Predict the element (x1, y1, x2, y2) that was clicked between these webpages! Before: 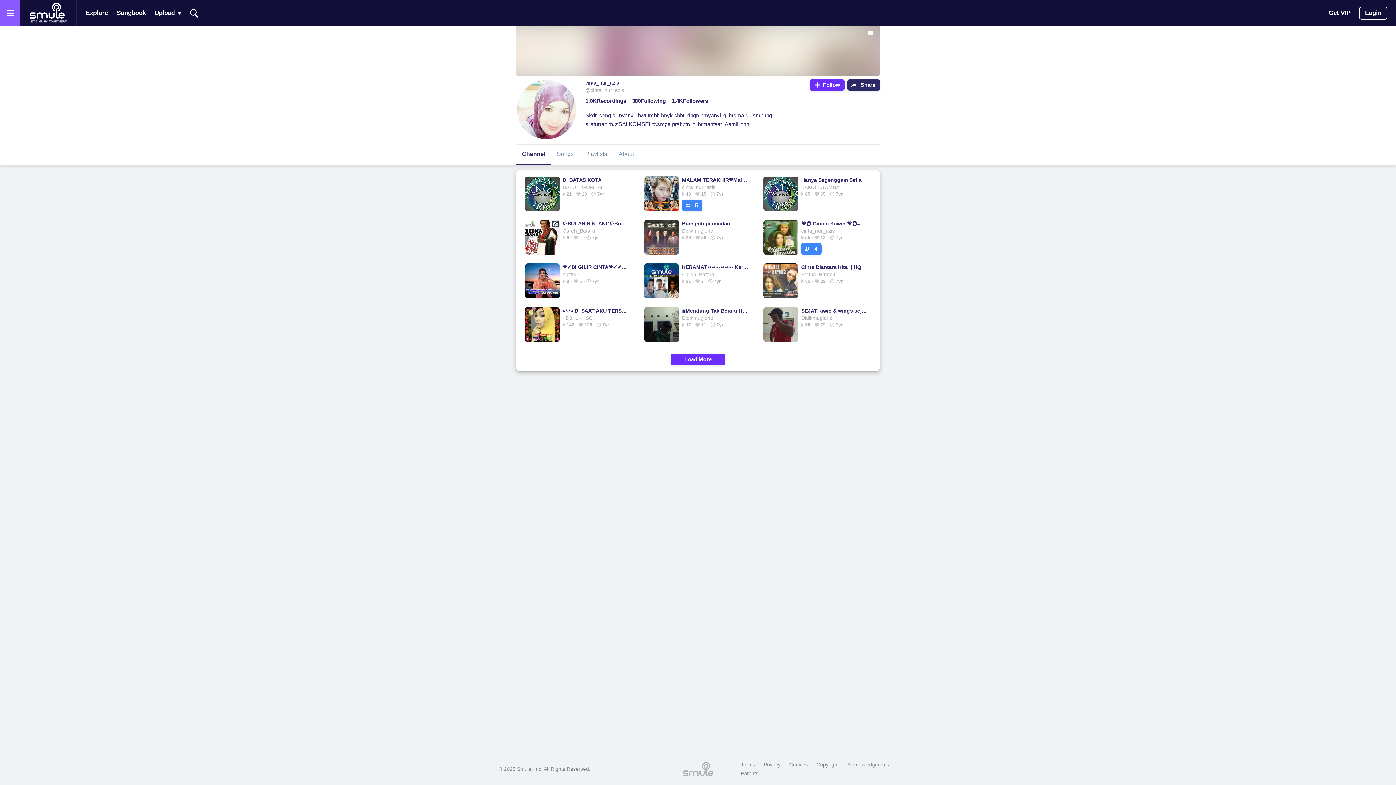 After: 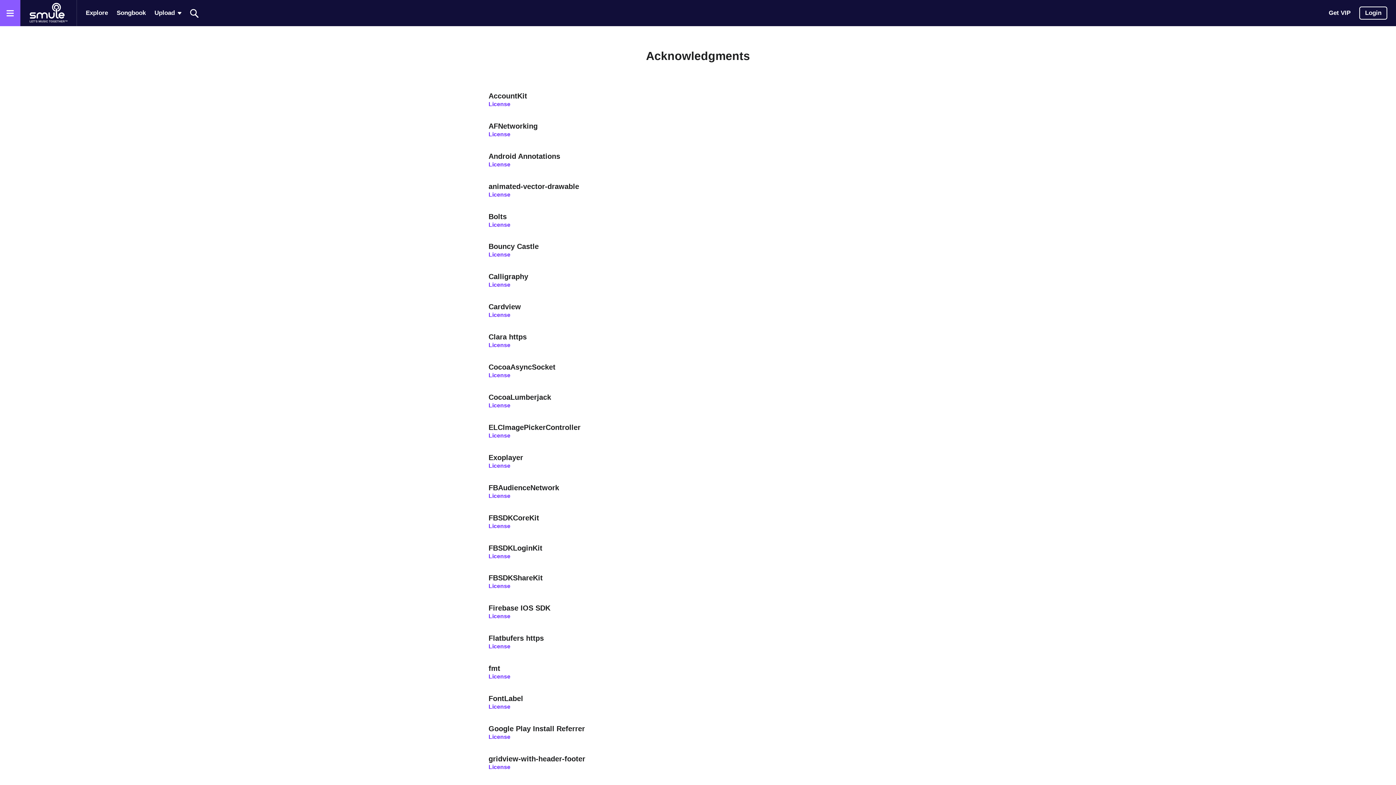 Action: bbox: (844, 760, 893, 769) label: Acknowledgments